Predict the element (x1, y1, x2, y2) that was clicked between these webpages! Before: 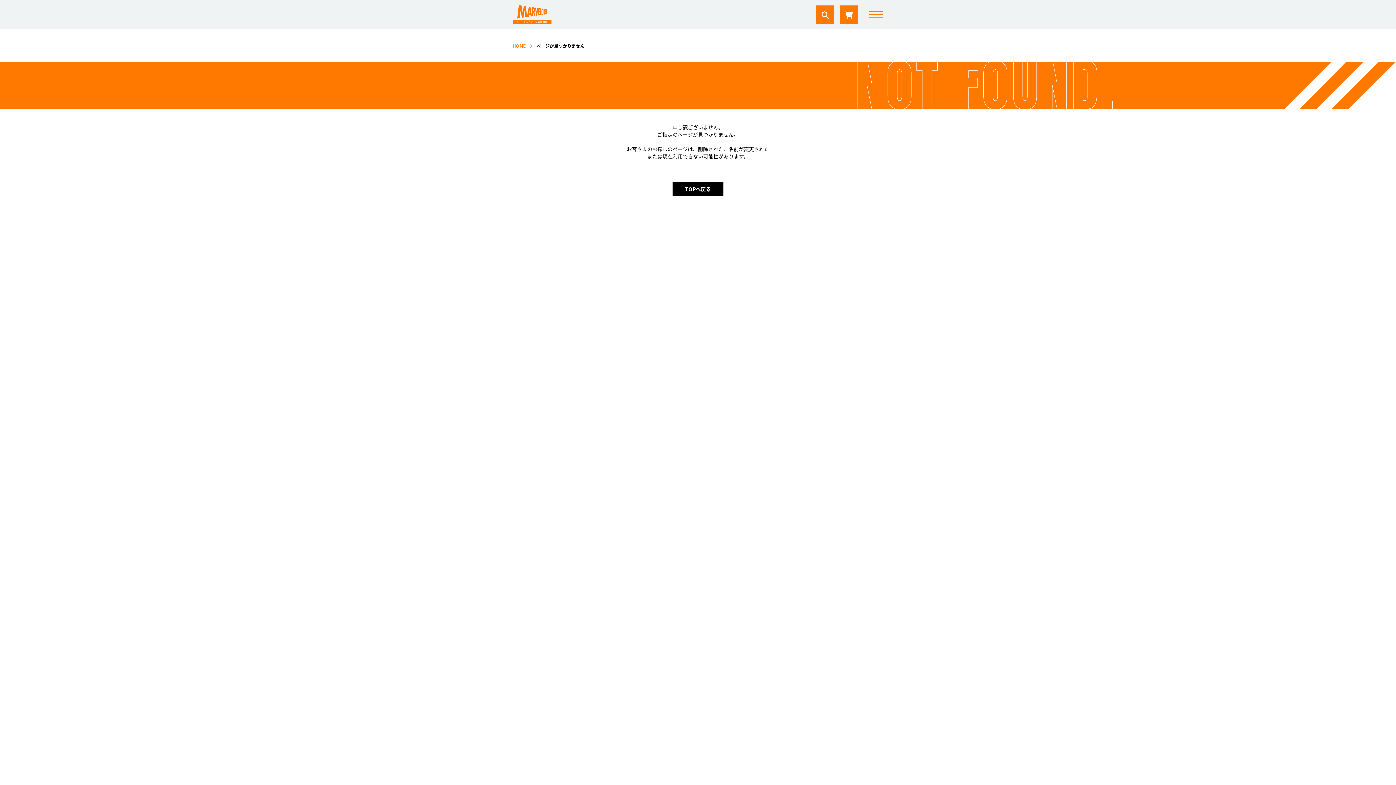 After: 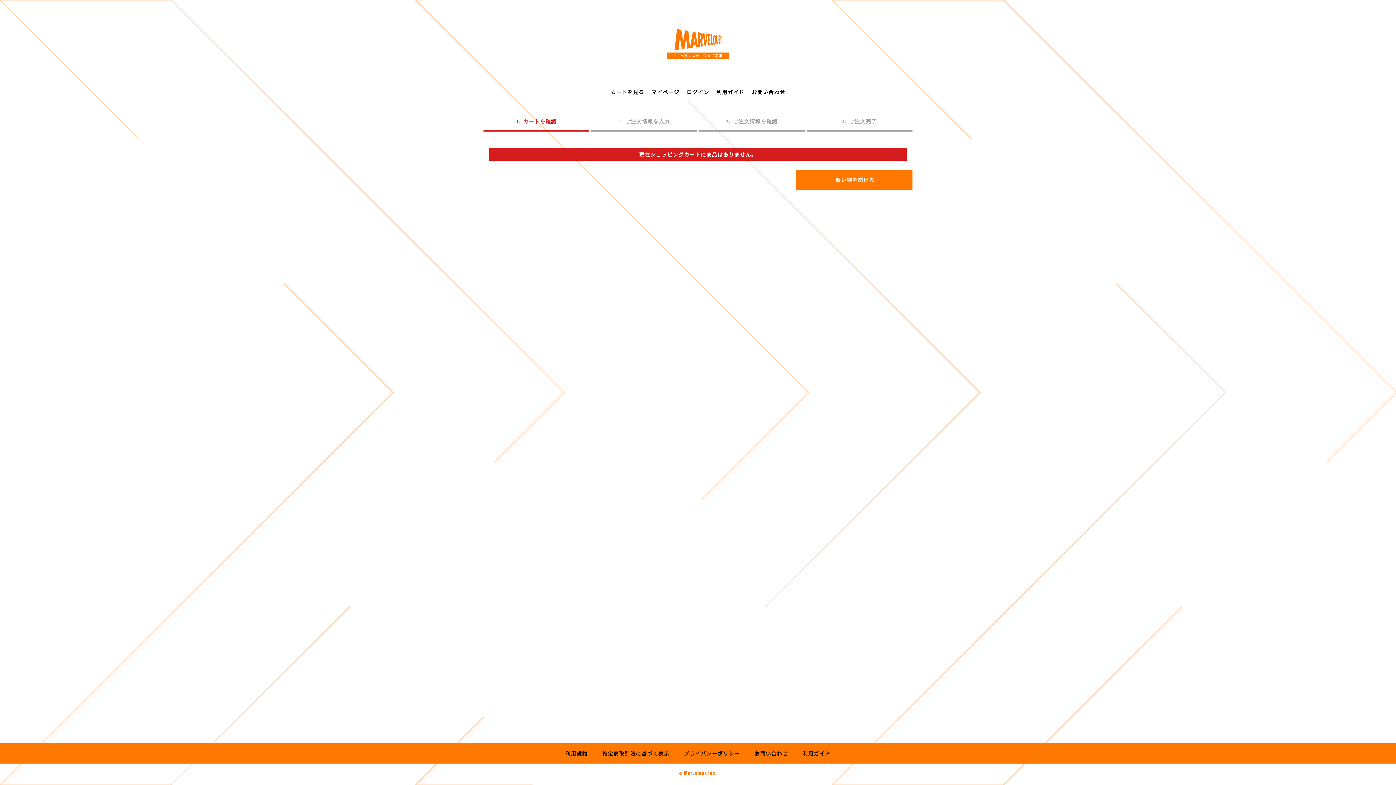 Action: bbox: (844, 9, 853, 19)